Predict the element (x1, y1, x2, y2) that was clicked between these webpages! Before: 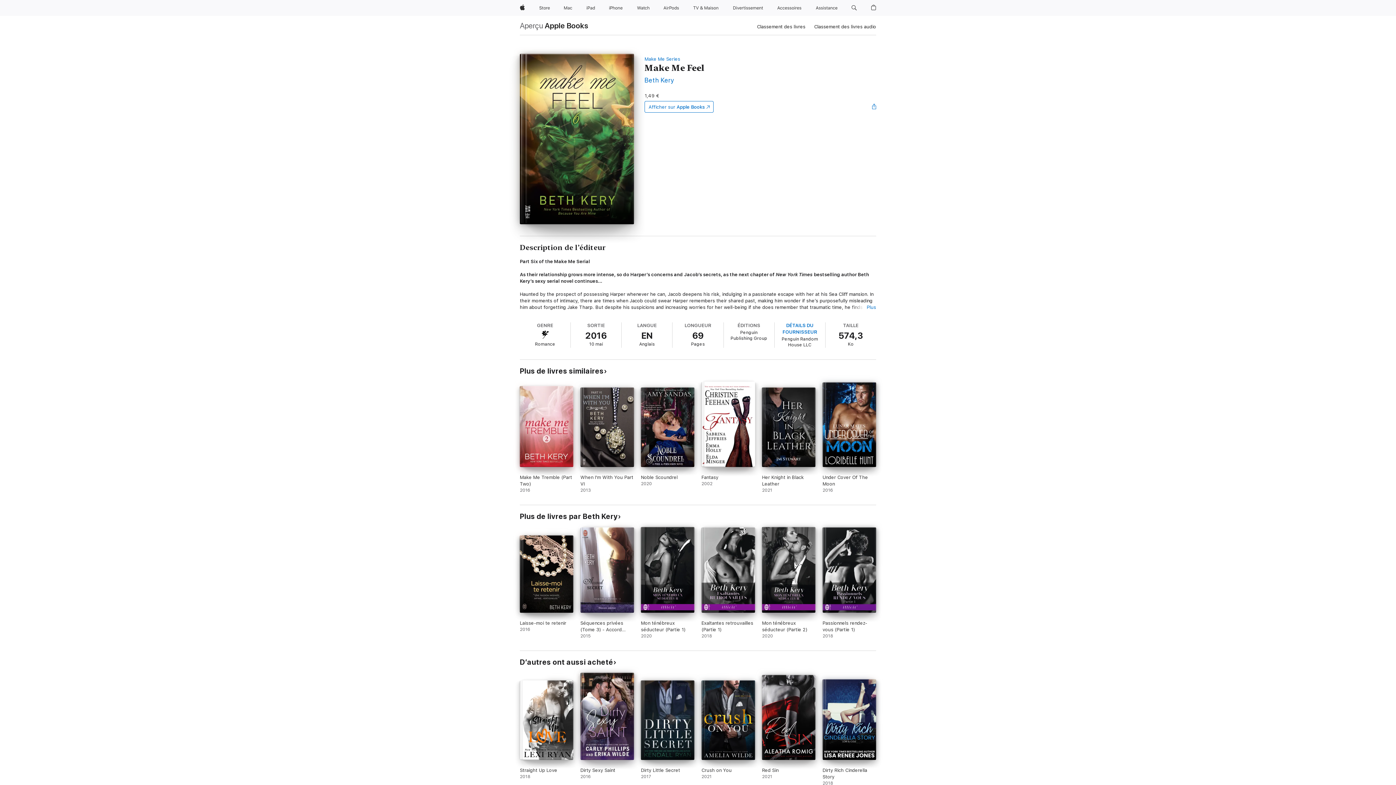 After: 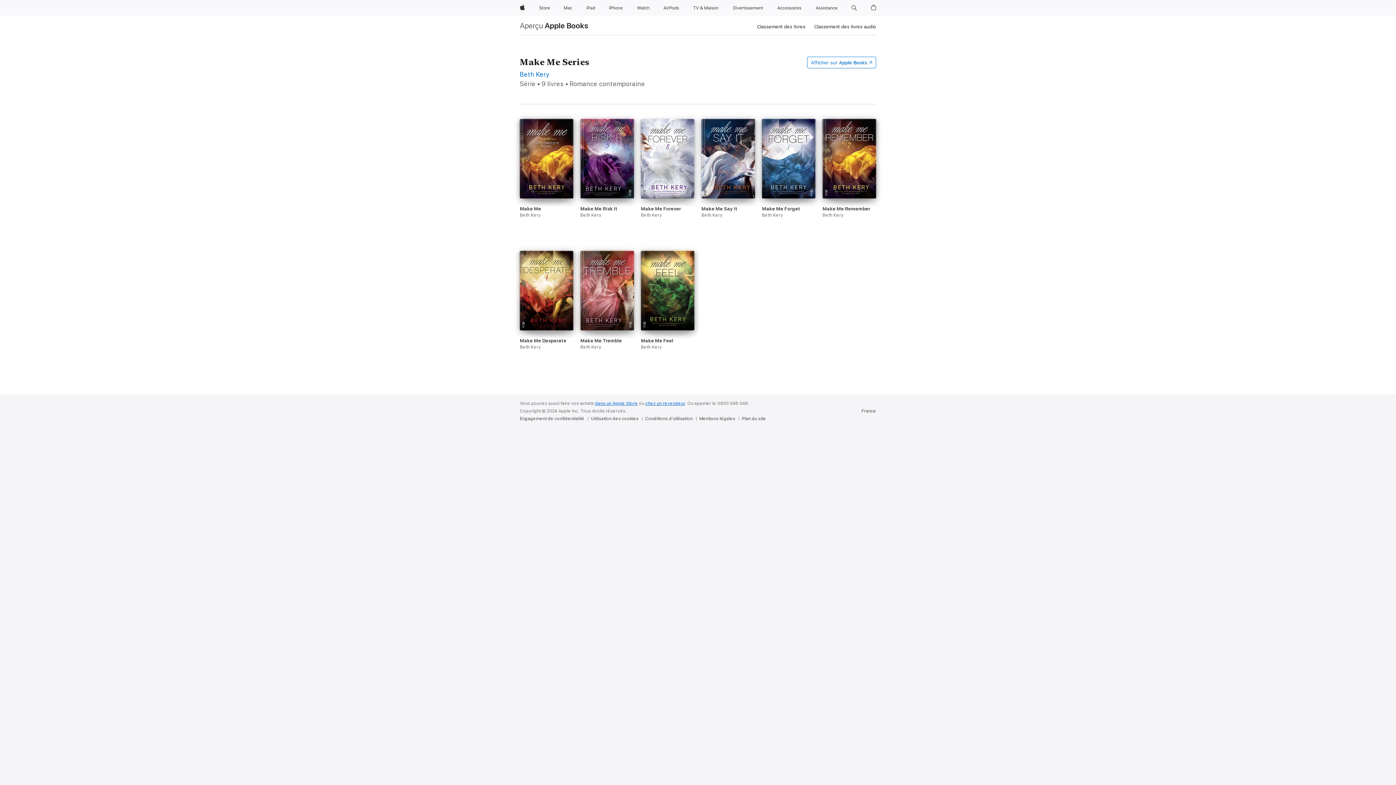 Action: label: Make Me Series bbox: (644, 56, 680, 61)